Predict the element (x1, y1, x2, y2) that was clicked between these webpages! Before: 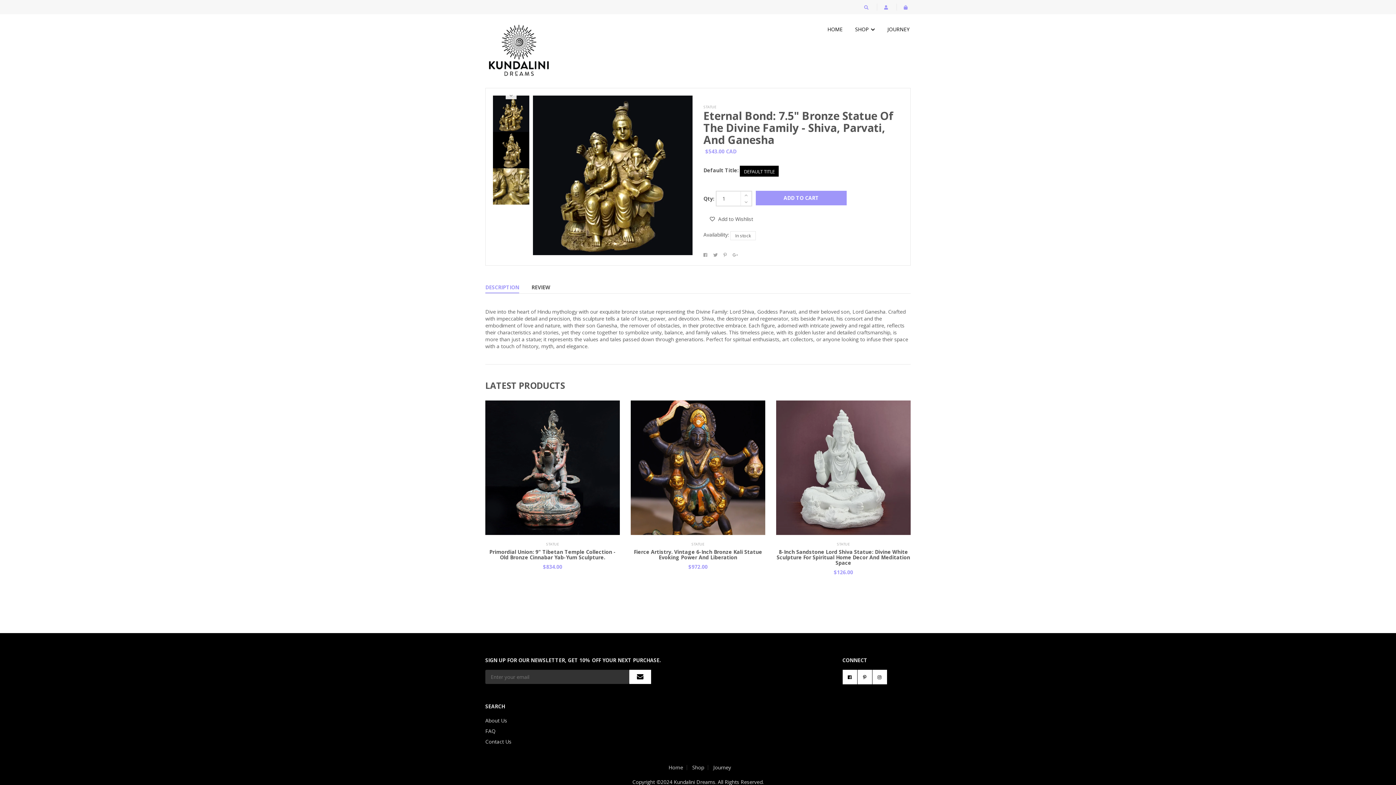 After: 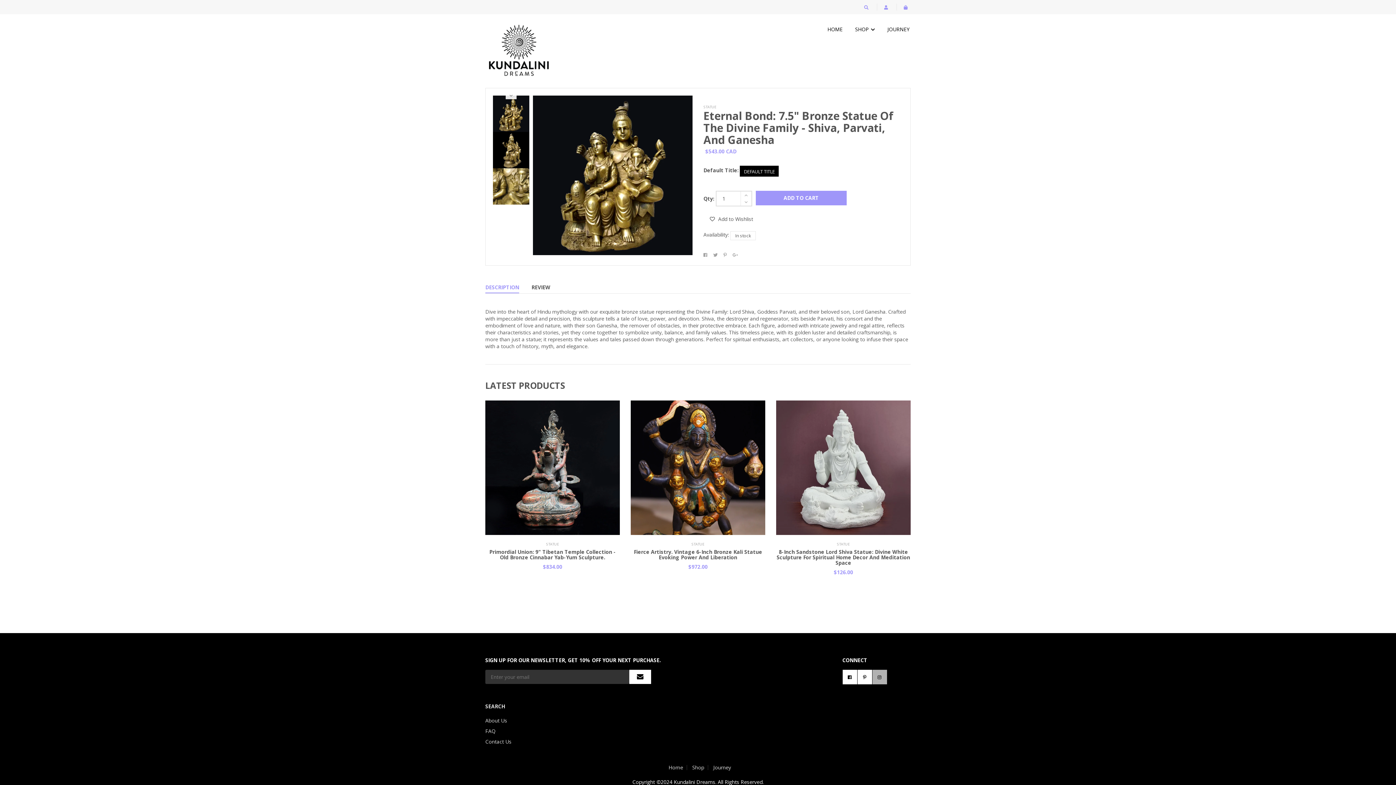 Action: bbox: (872, 670, 887, 684)